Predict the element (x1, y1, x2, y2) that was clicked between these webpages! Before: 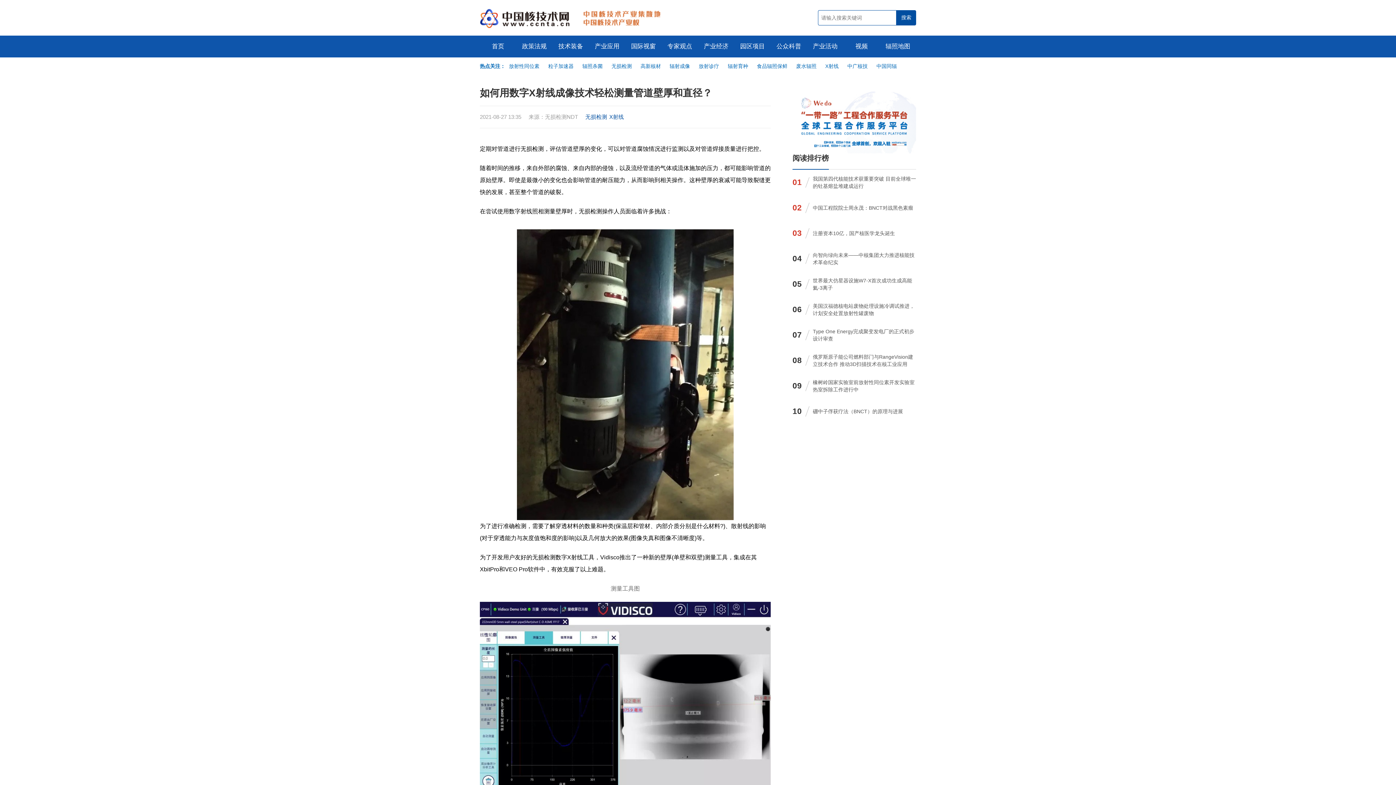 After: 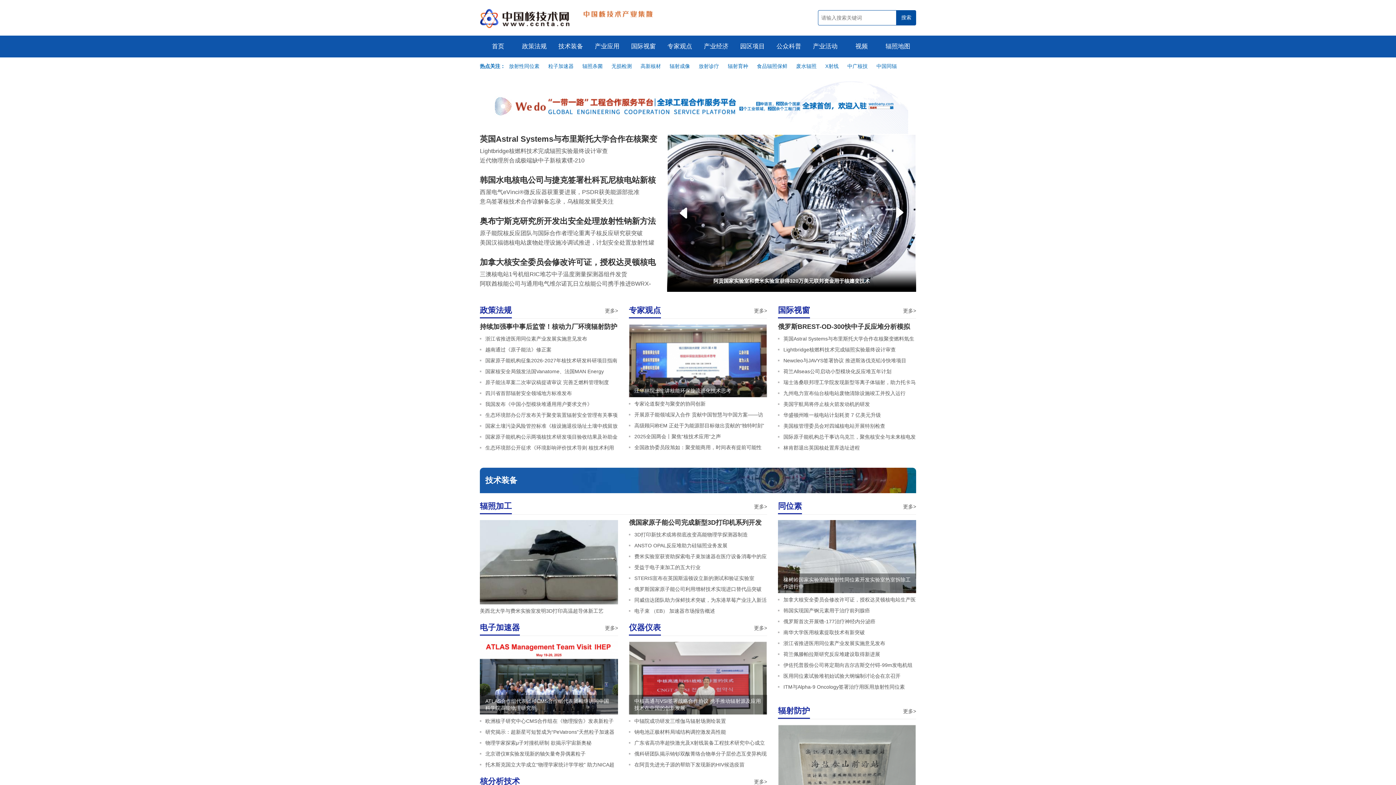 Action: bbox: (480, 35, 516, 57) label: 首页